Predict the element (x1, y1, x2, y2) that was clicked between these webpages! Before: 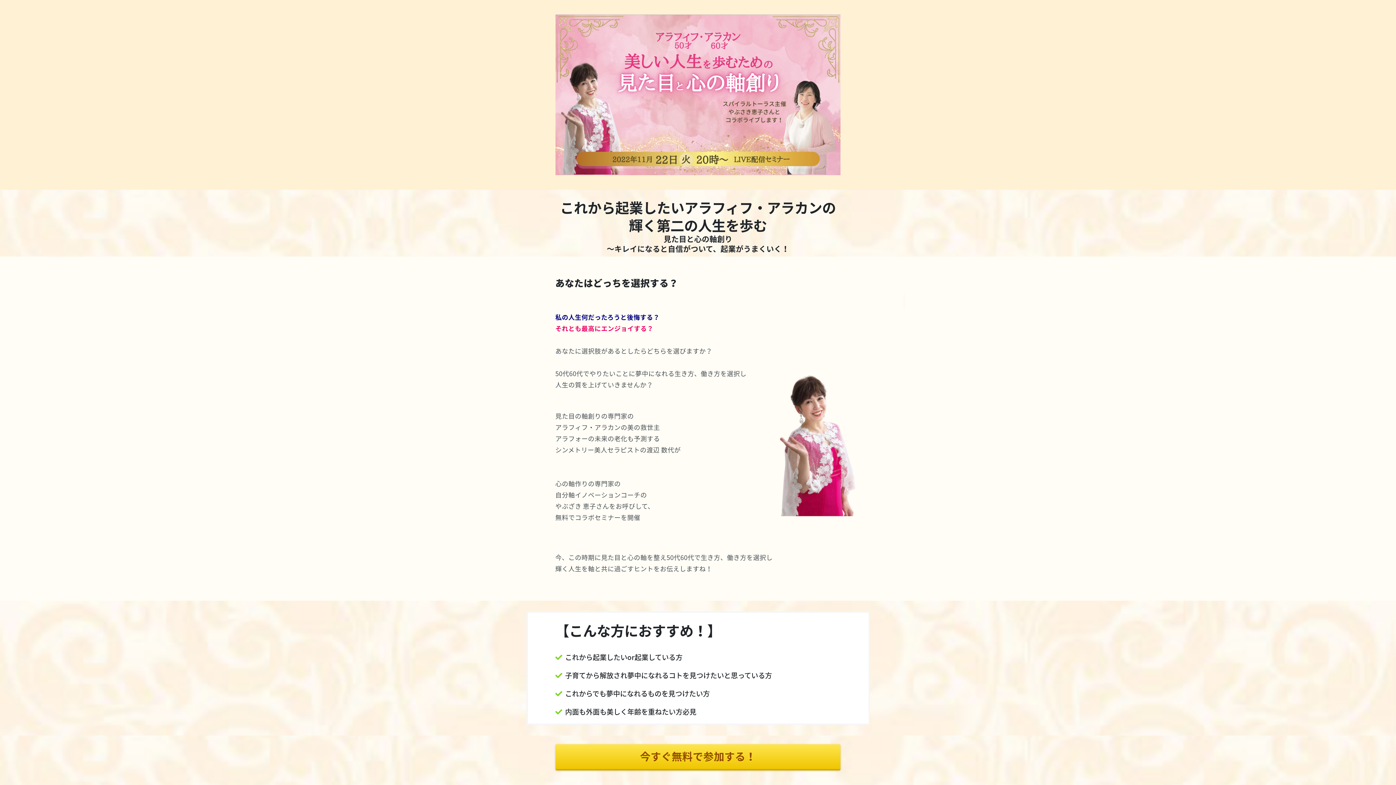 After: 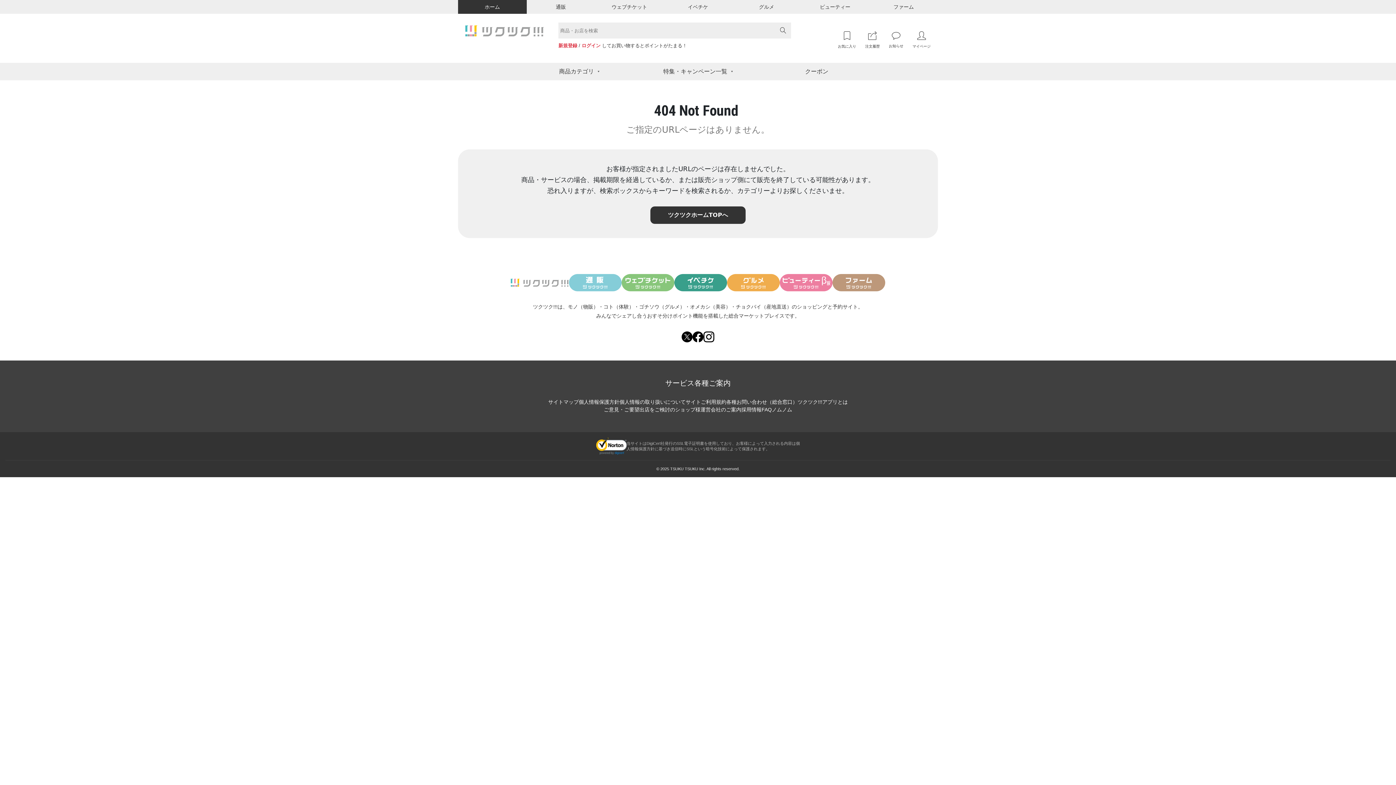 Action: bbox: (555, 744, 840, 770) label: 今すぐ無料で参加する！